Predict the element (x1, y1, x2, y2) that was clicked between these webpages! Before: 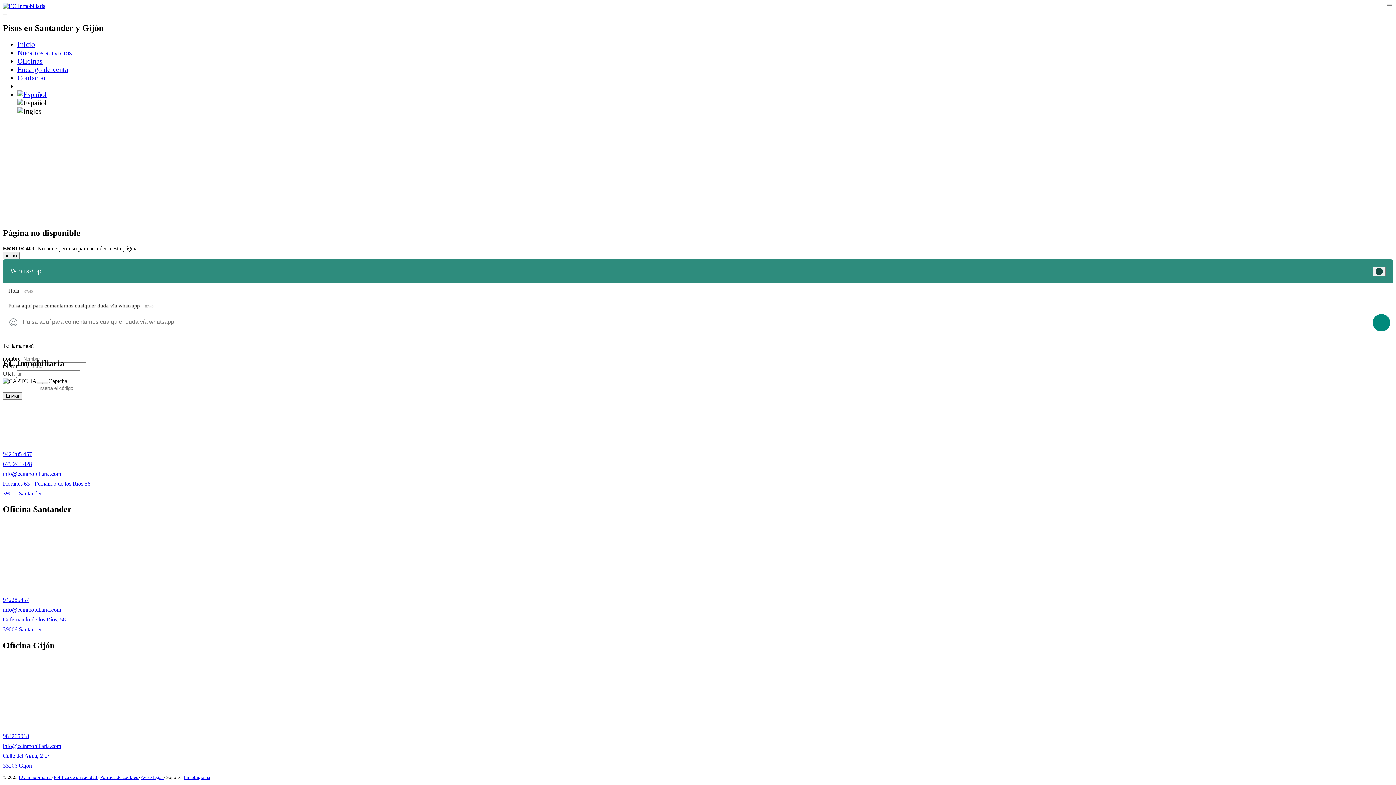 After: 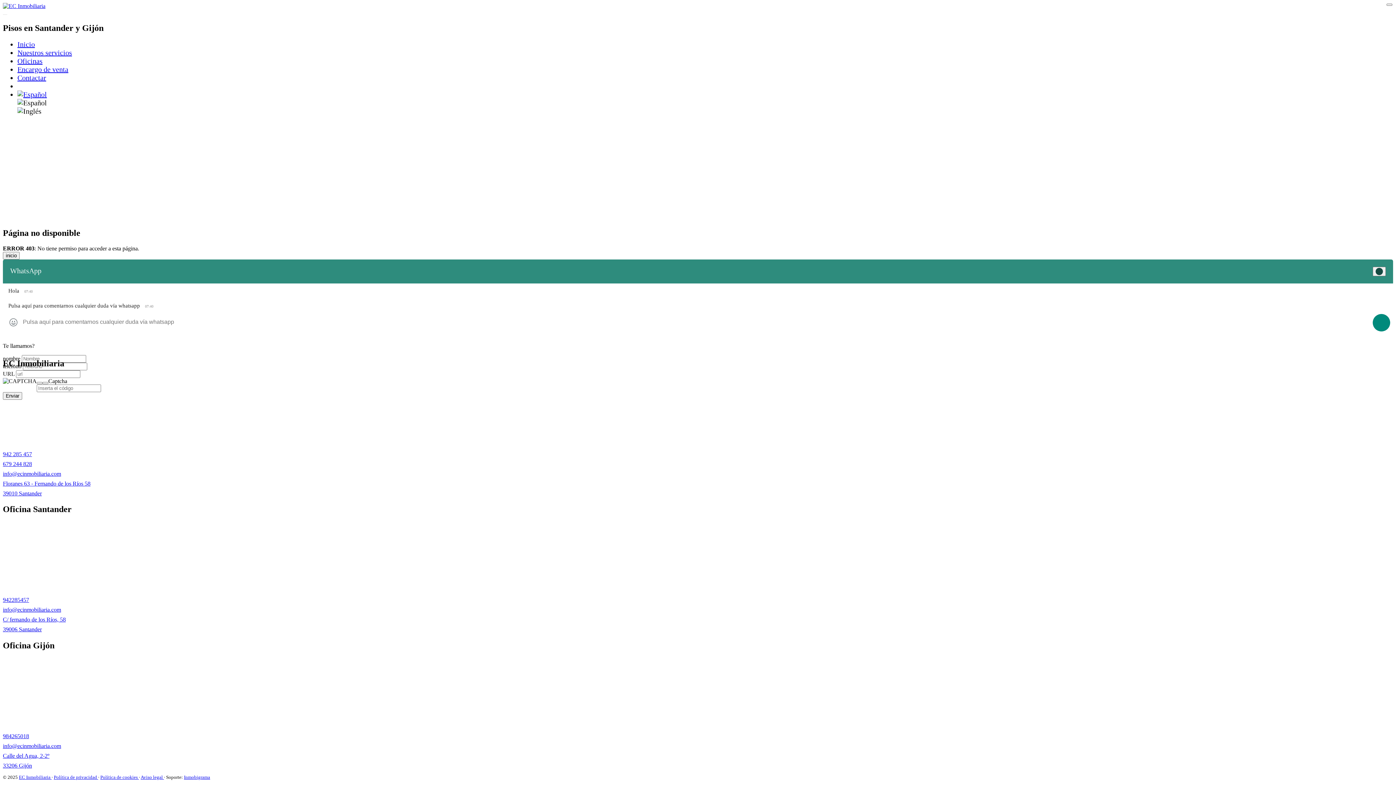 Action: label: Toggle navigation bbox: (2, 14, 7, 14)